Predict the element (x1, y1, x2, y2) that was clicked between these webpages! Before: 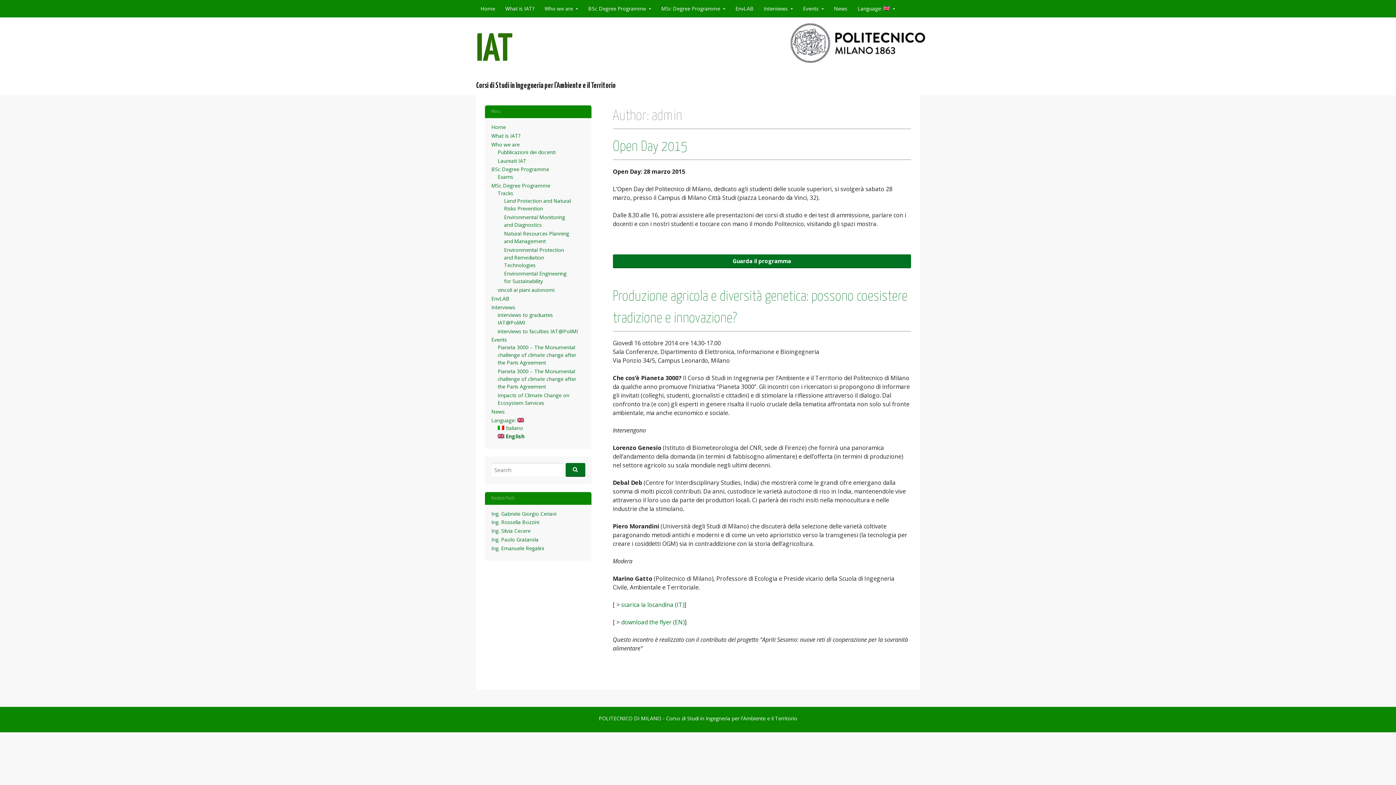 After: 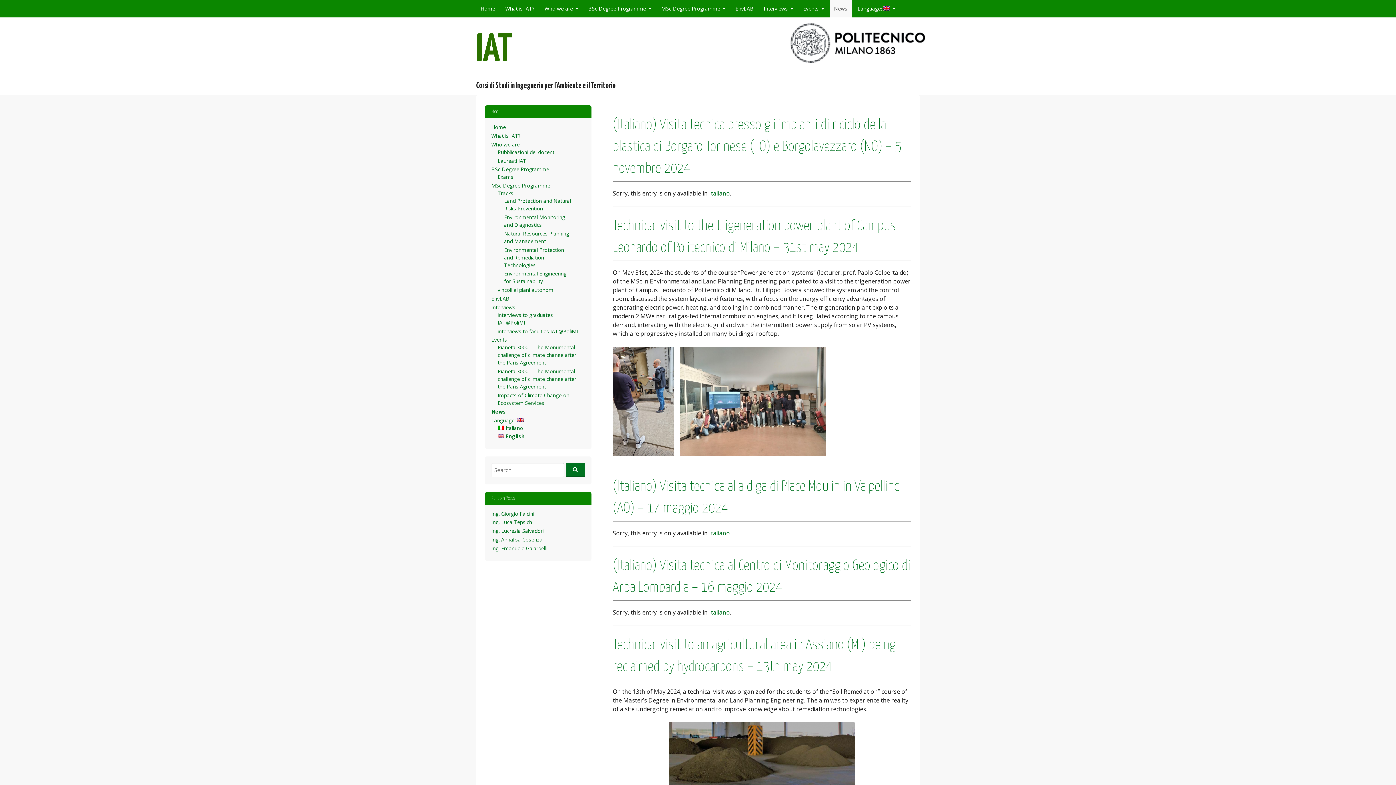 Action: bbox: (829, 0, 852, 17) label: News